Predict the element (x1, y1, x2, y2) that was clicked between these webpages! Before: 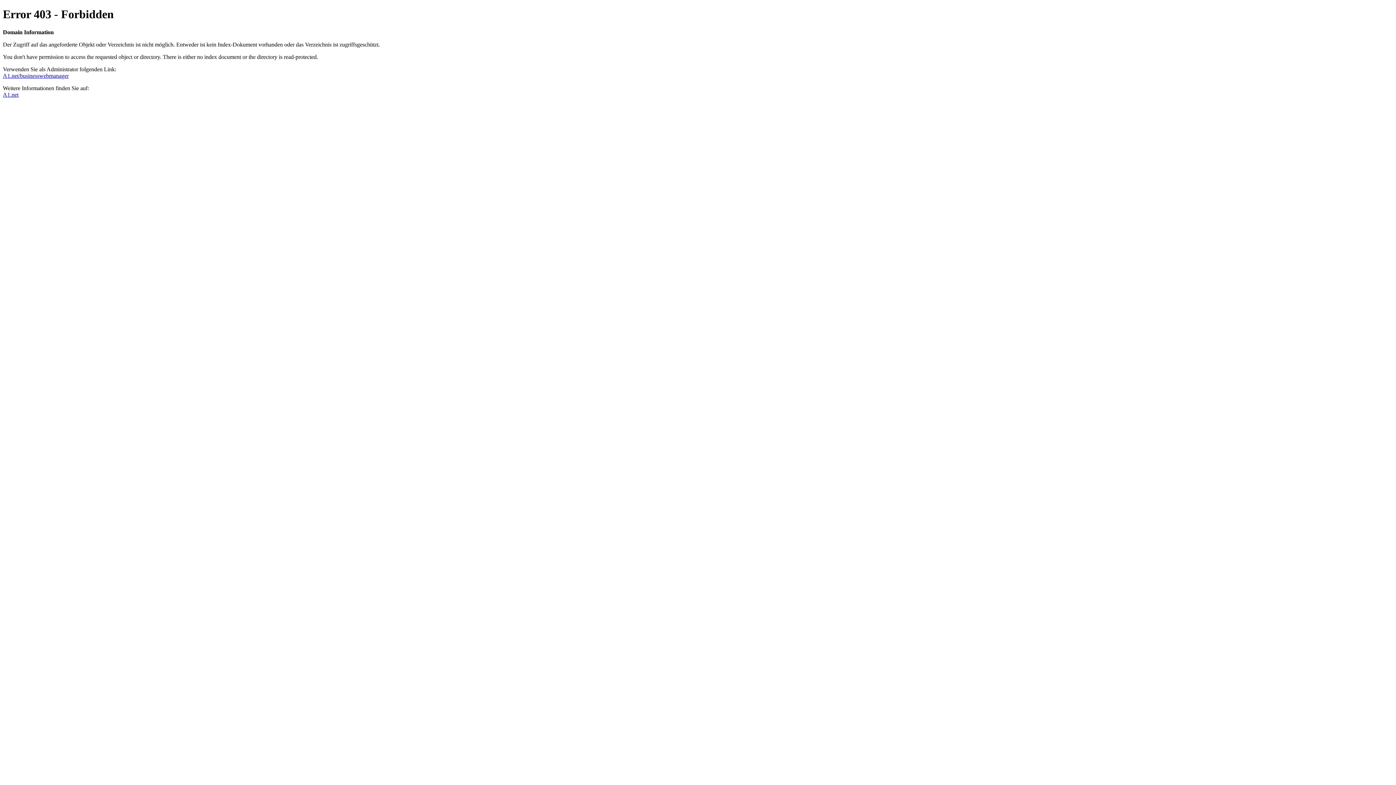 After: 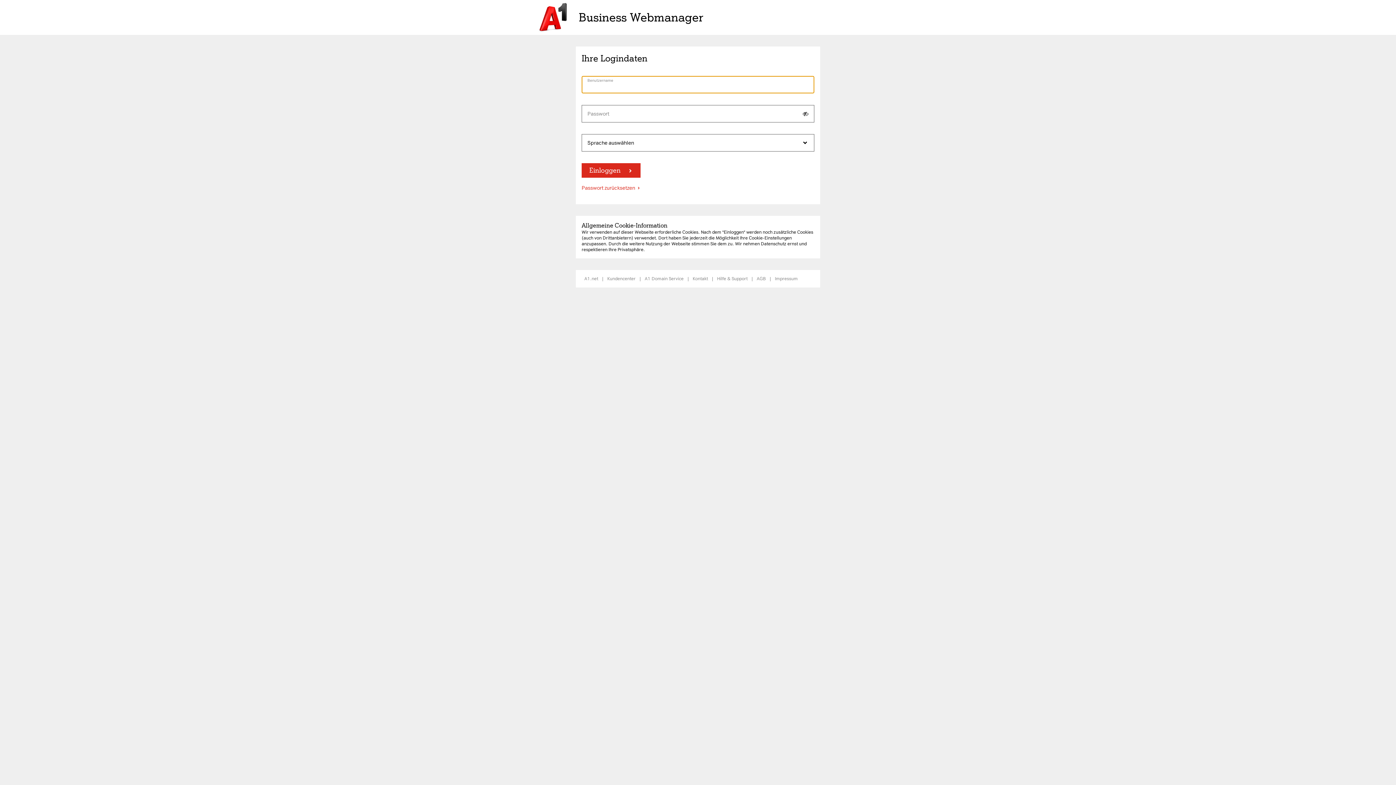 Action: label: A1.net/businesswebmanager bbox: (2, 72, 68, 78)